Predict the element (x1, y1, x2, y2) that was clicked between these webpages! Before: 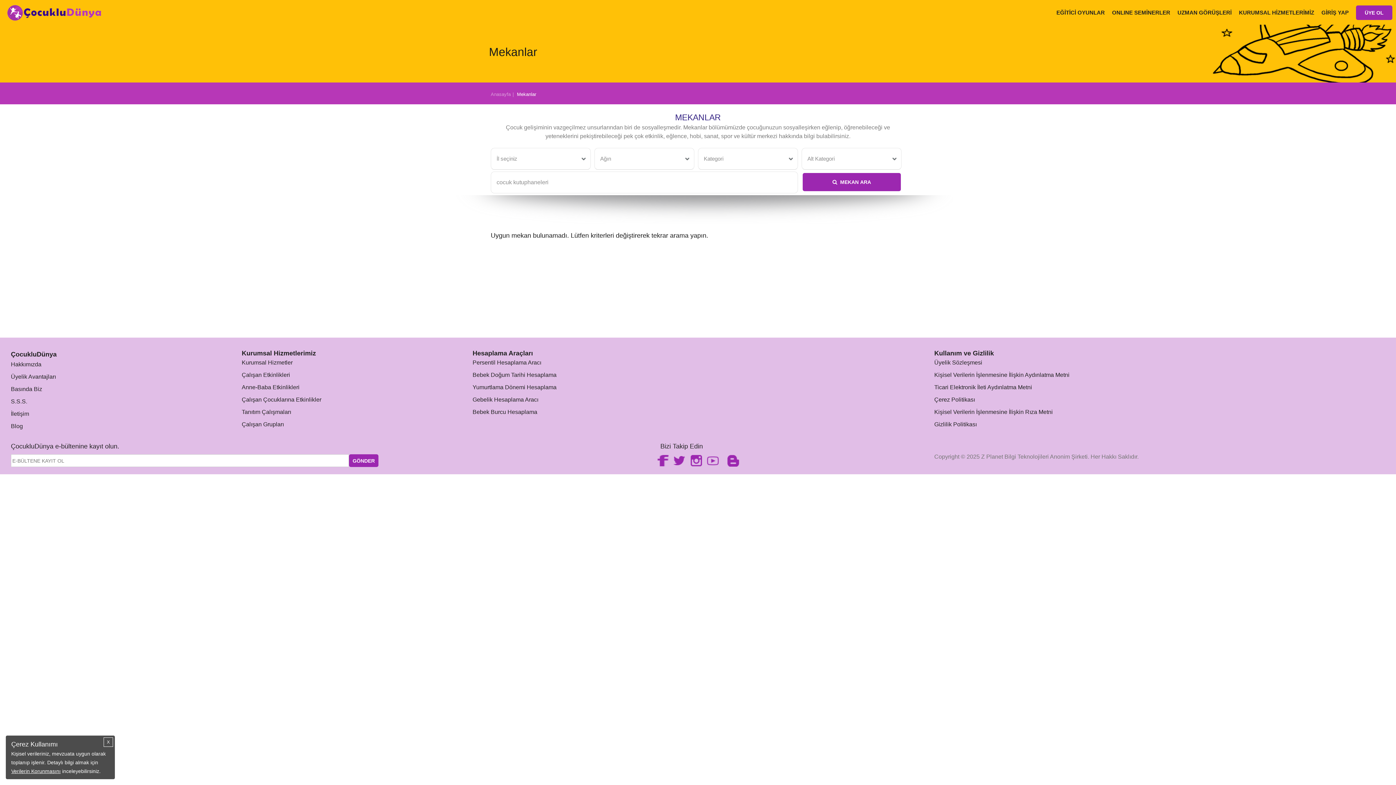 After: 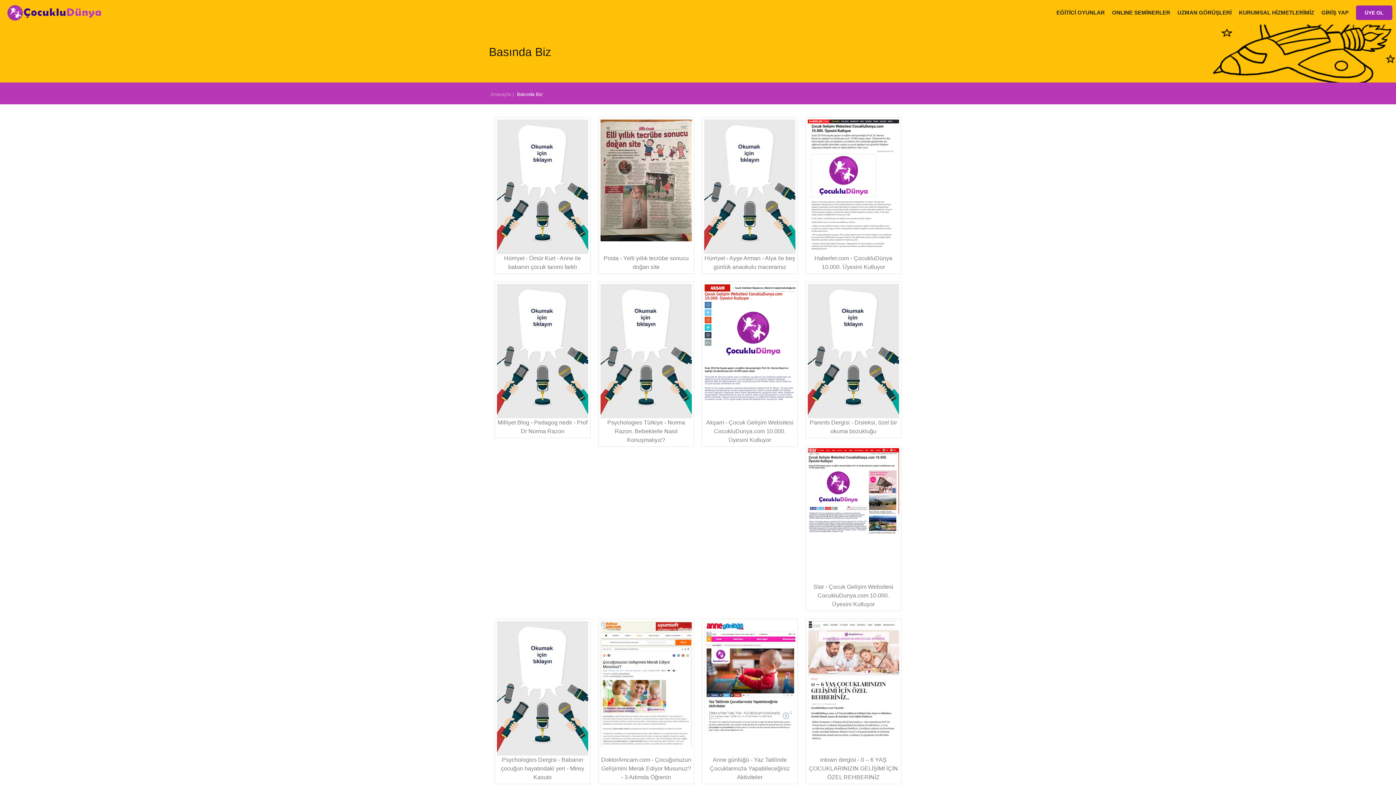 Action: label: Basında Biz bbox: (10, 386, 42, 392)